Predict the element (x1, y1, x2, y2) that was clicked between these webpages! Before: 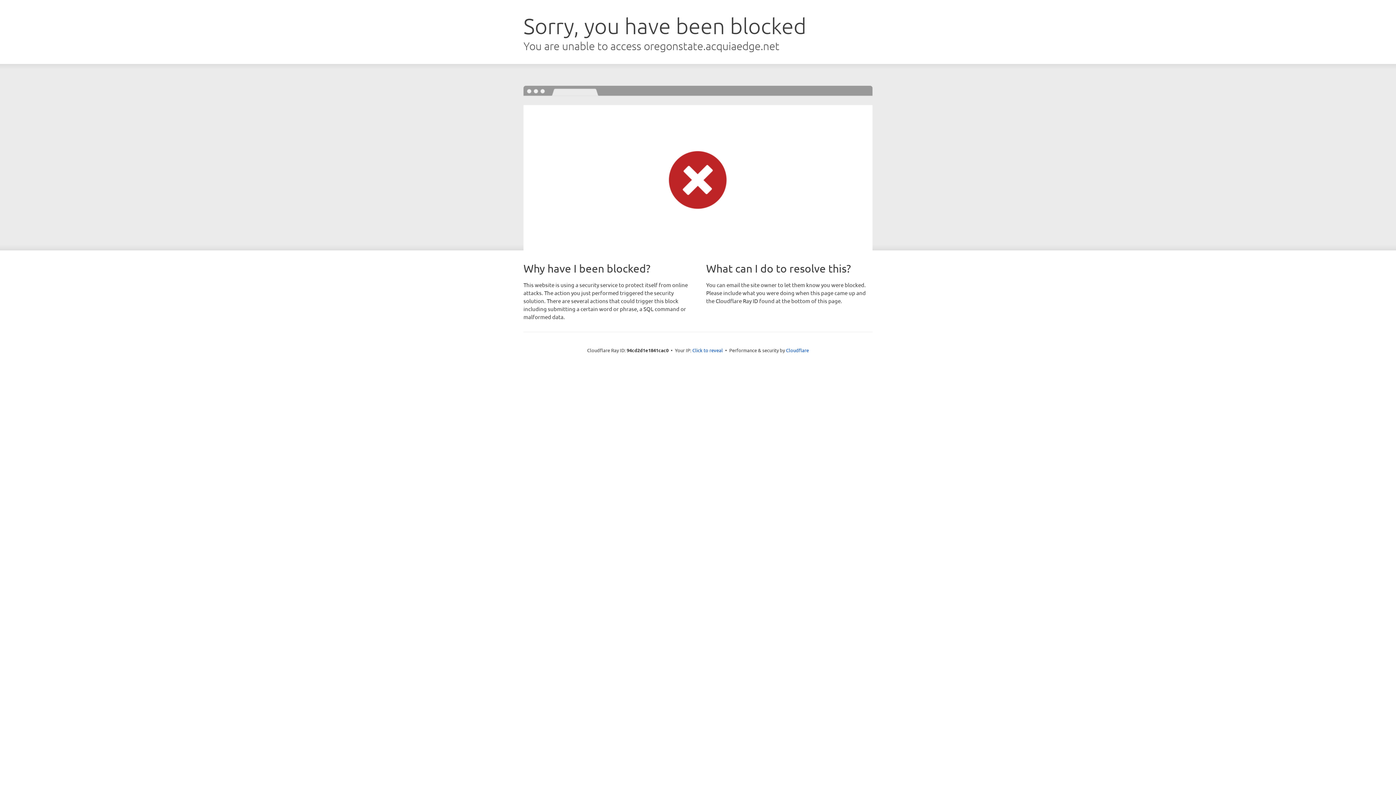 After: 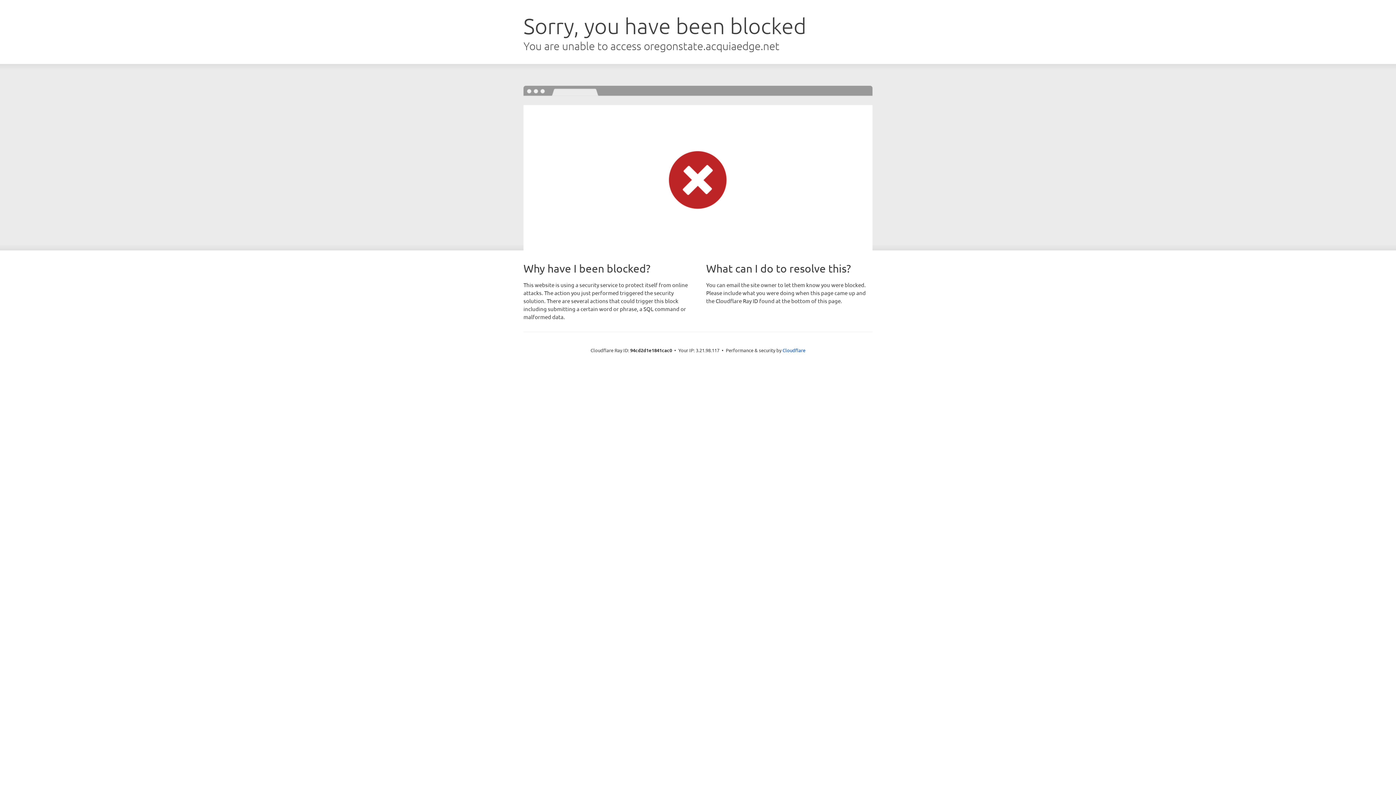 Action: label: Click to reveal bbox: (692, 346, 723, 353)